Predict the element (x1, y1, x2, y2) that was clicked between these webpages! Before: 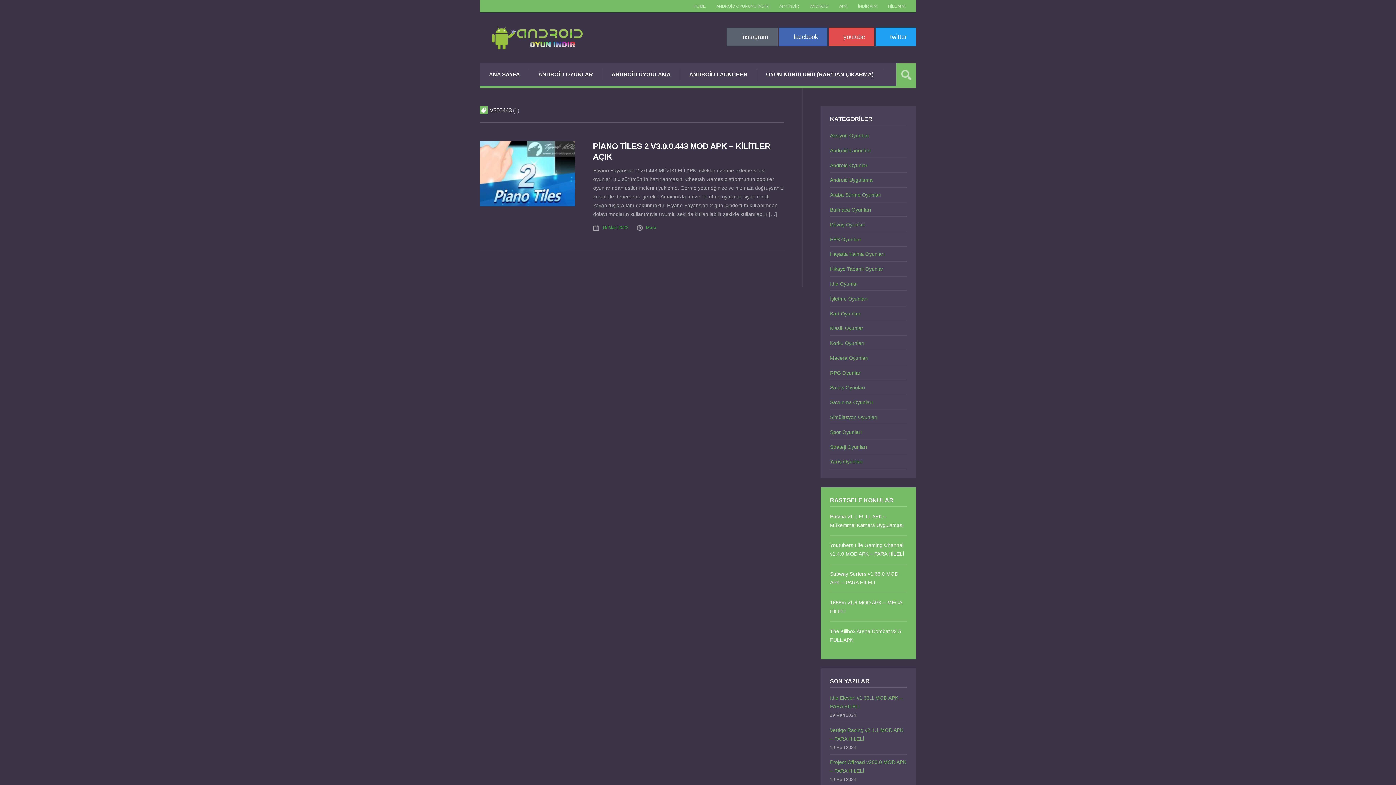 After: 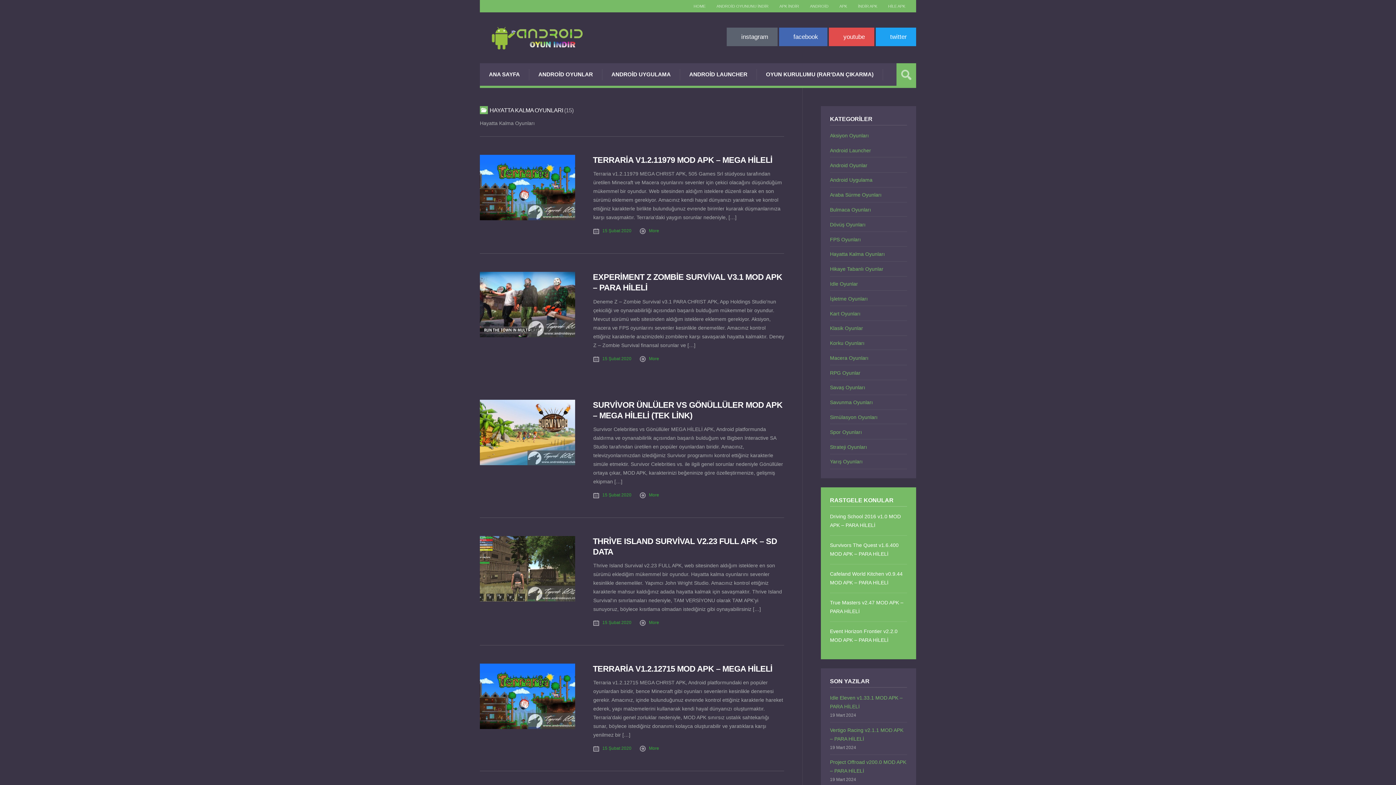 Action: label: Hayatta Kalma Oyunları bbox: (830, 251, 885, 257)